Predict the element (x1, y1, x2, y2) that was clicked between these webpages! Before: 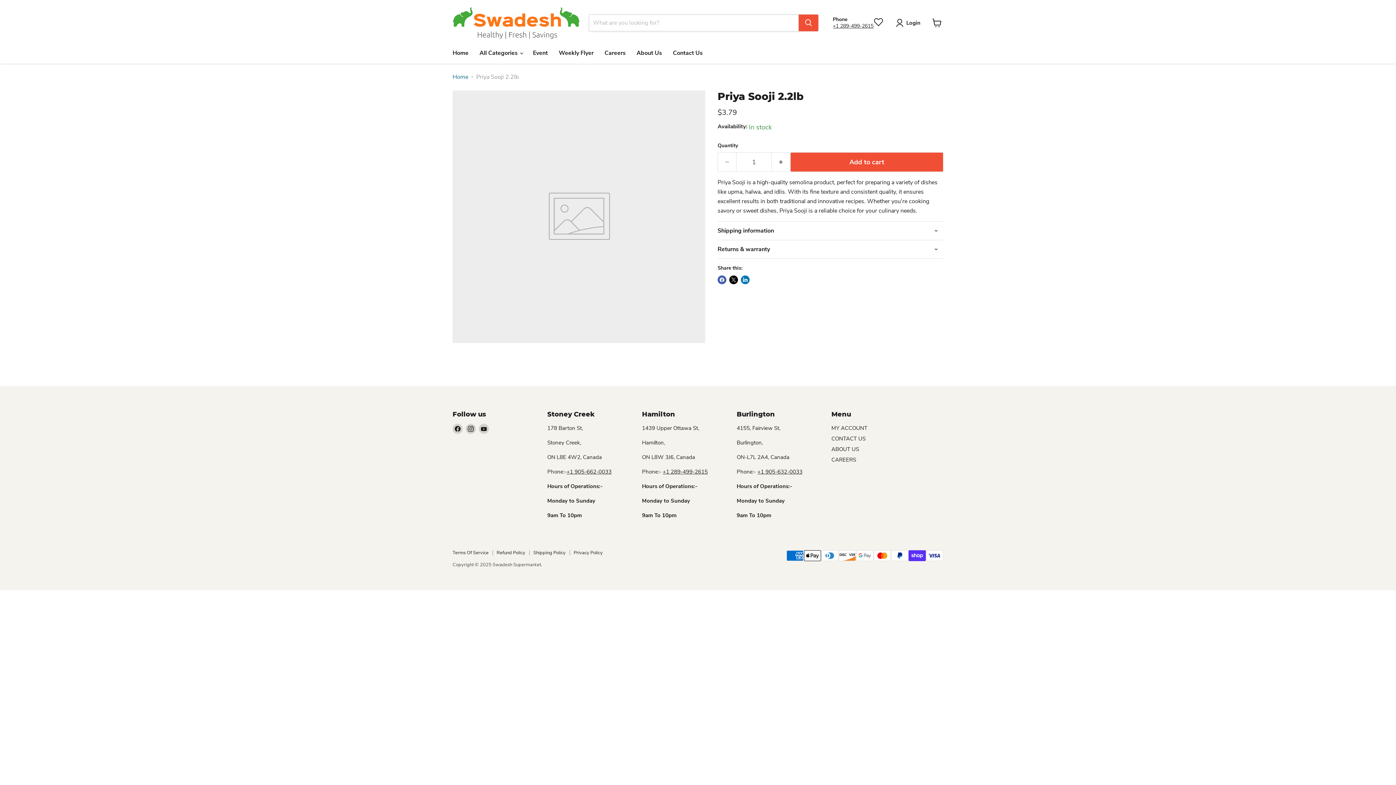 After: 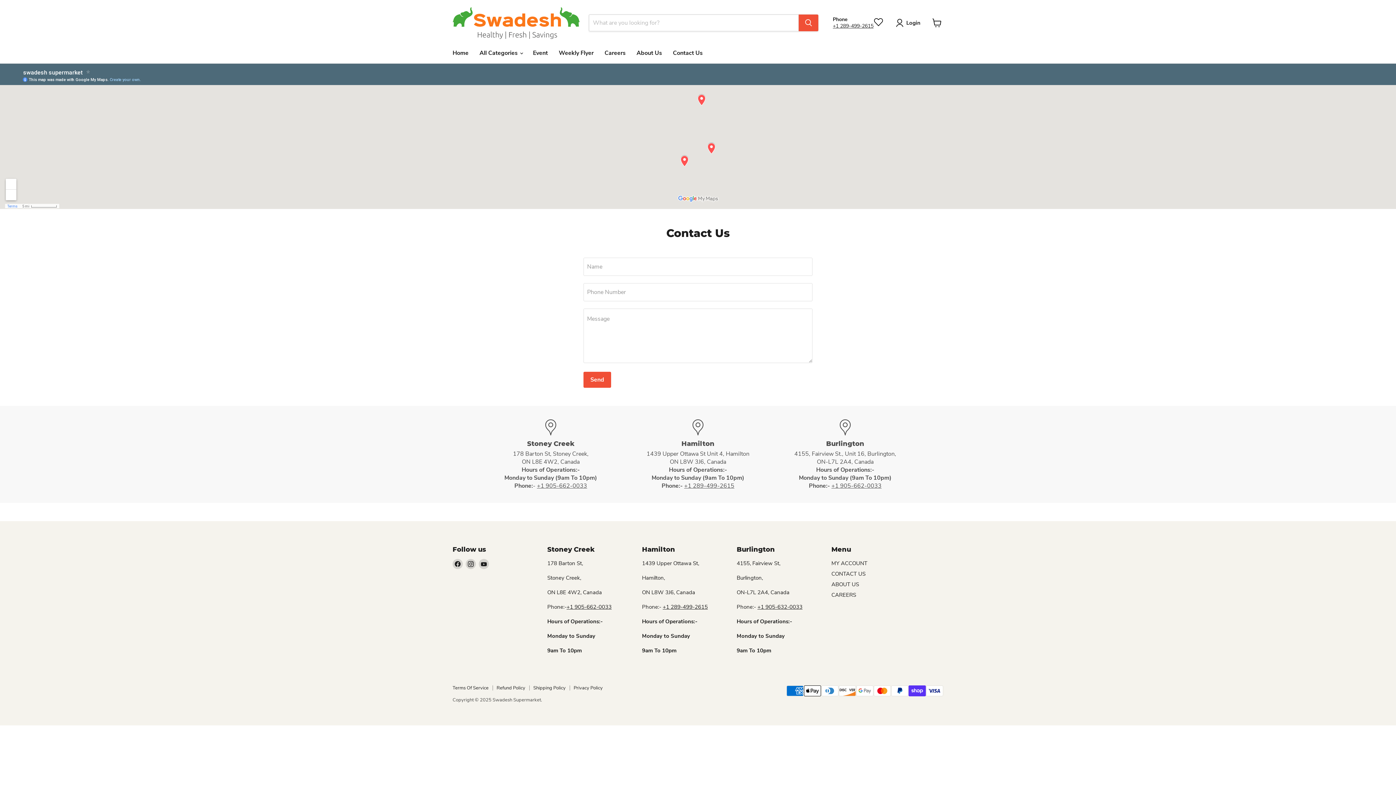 Action: label: Contact Us bbox: (667, 45, 708, 60)